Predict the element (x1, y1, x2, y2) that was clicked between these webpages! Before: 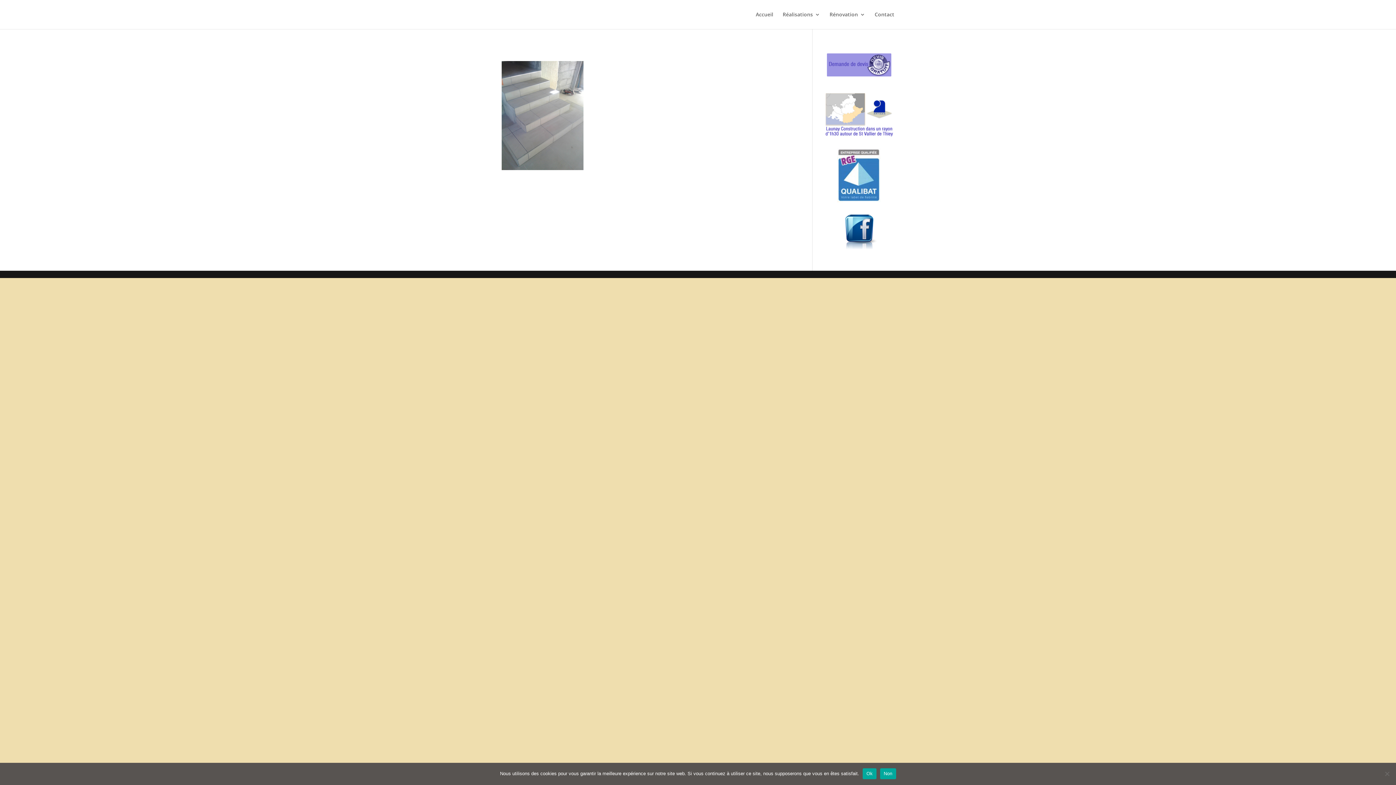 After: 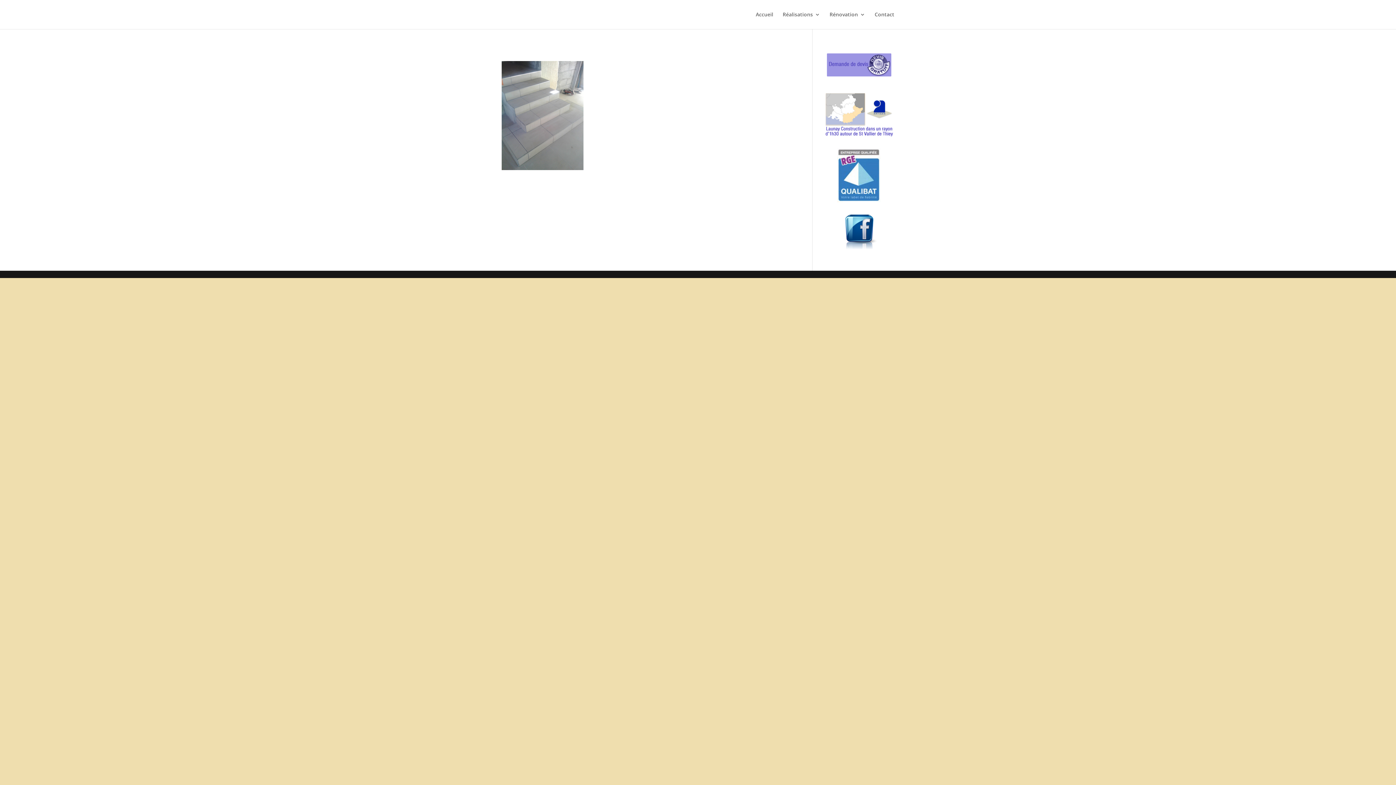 Action: bbox: (823, 50, 894, 80)